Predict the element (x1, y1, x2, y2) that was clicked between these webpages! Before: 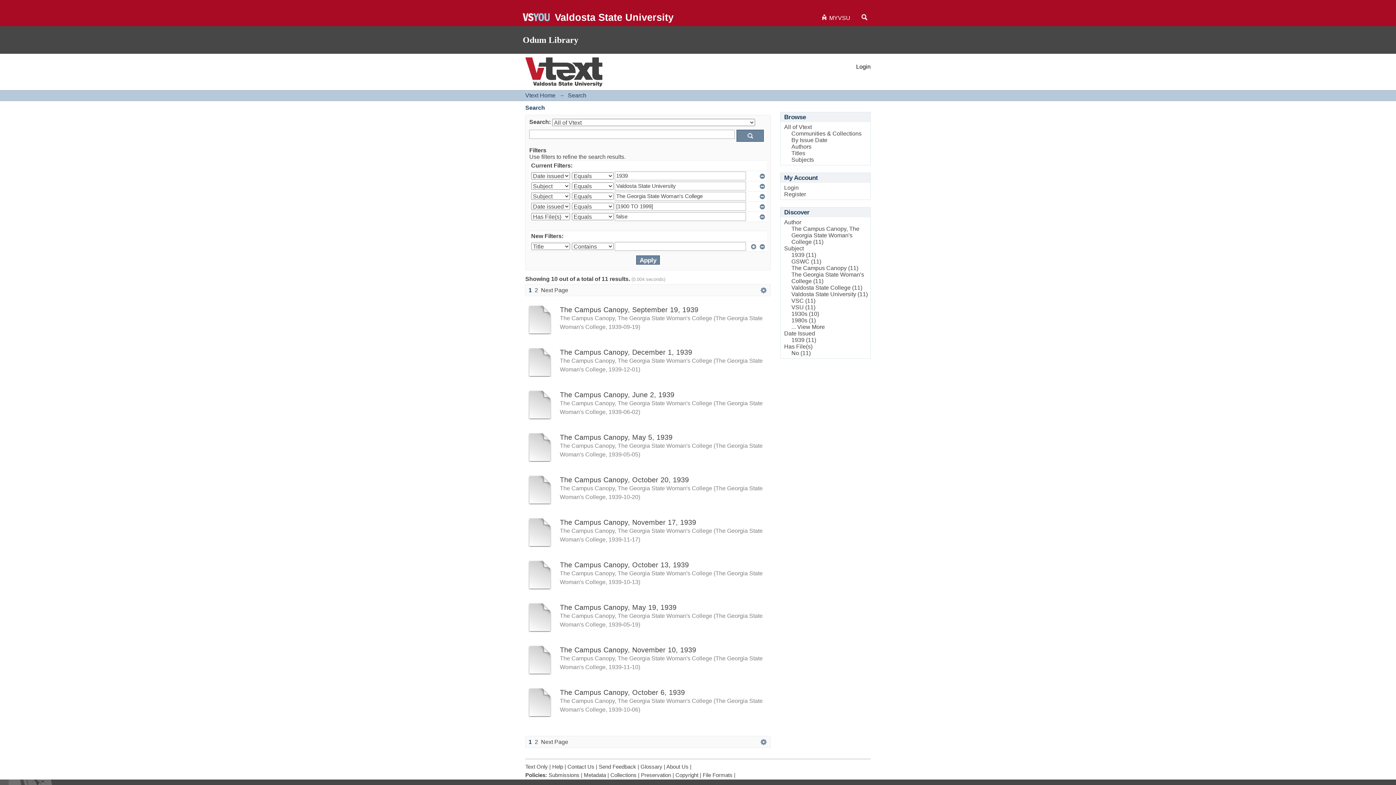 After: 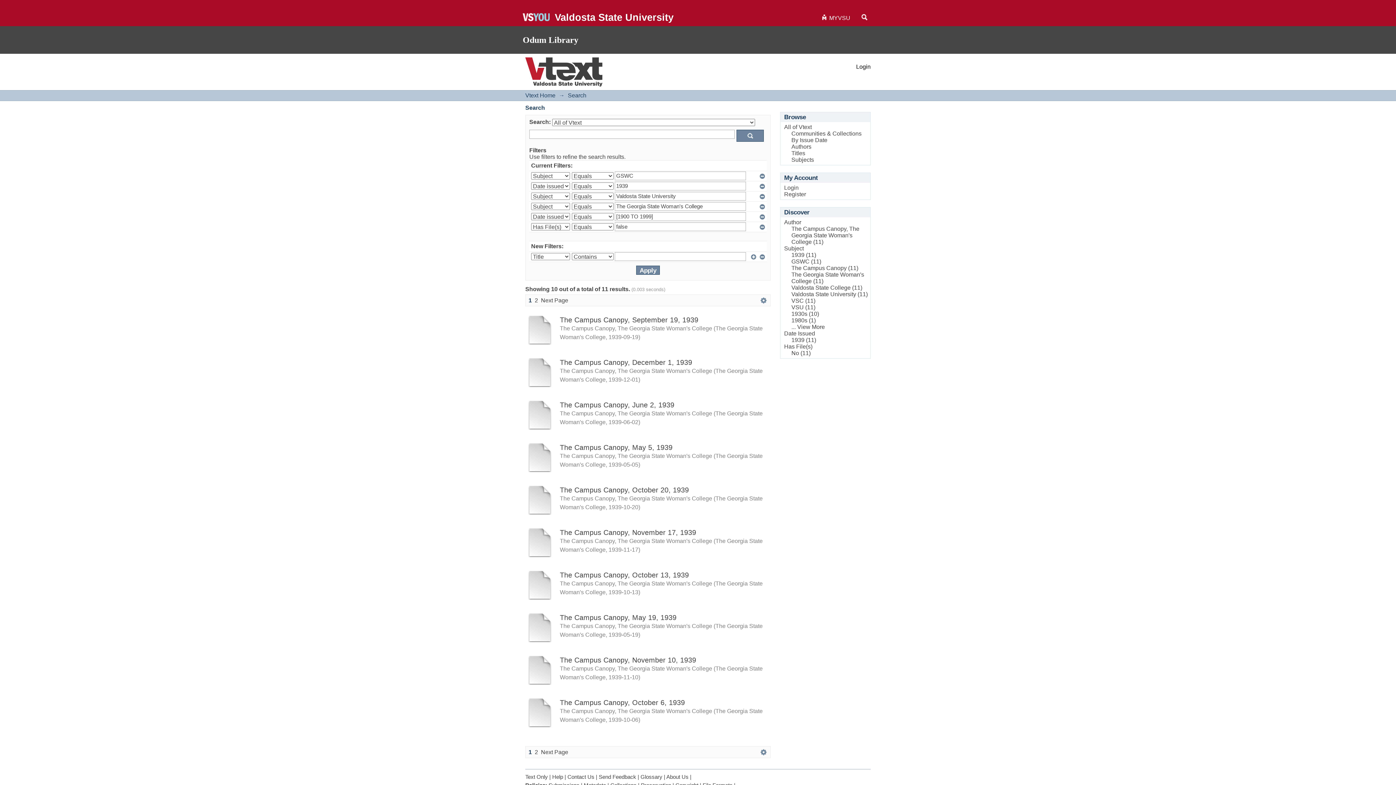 Action: label: GSWC (11) bbox: (791, 258, 821, 264)